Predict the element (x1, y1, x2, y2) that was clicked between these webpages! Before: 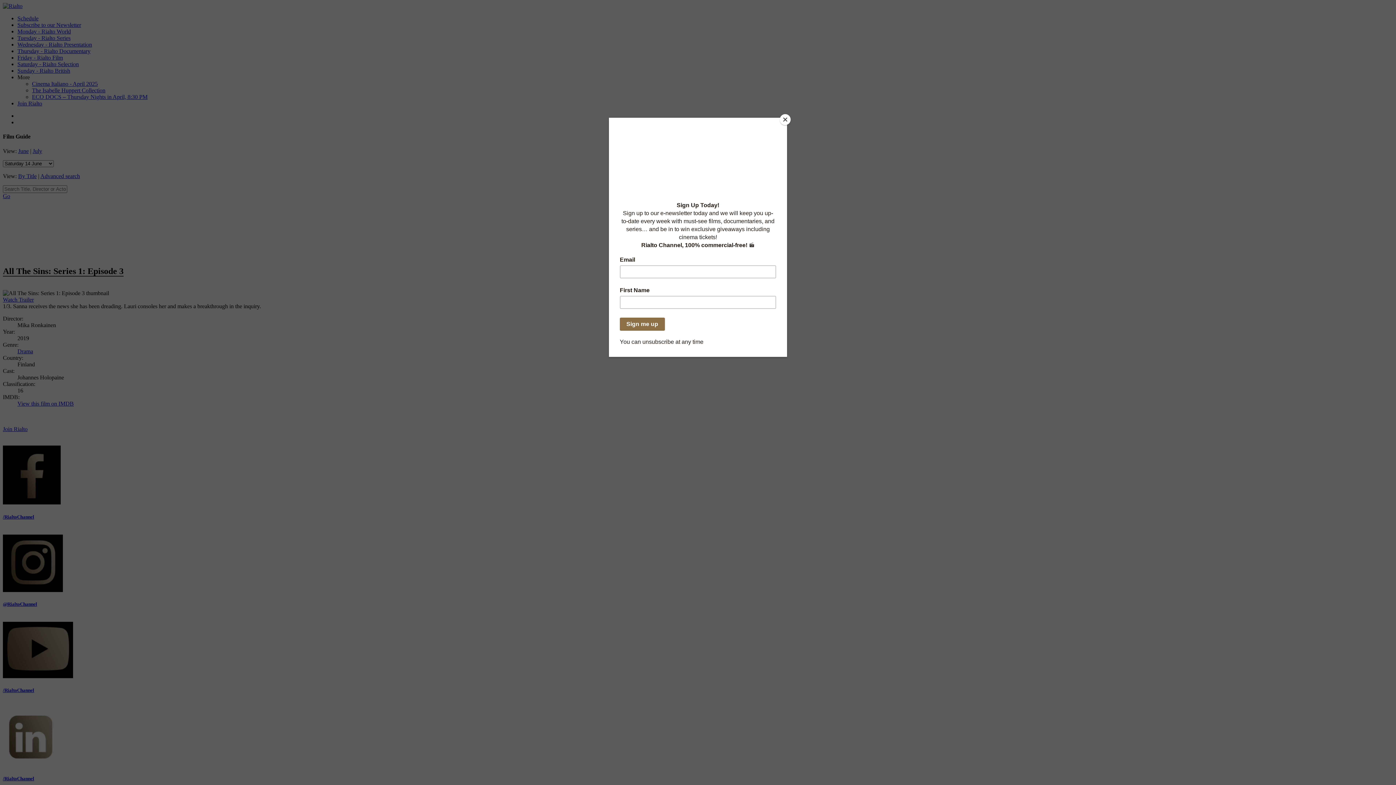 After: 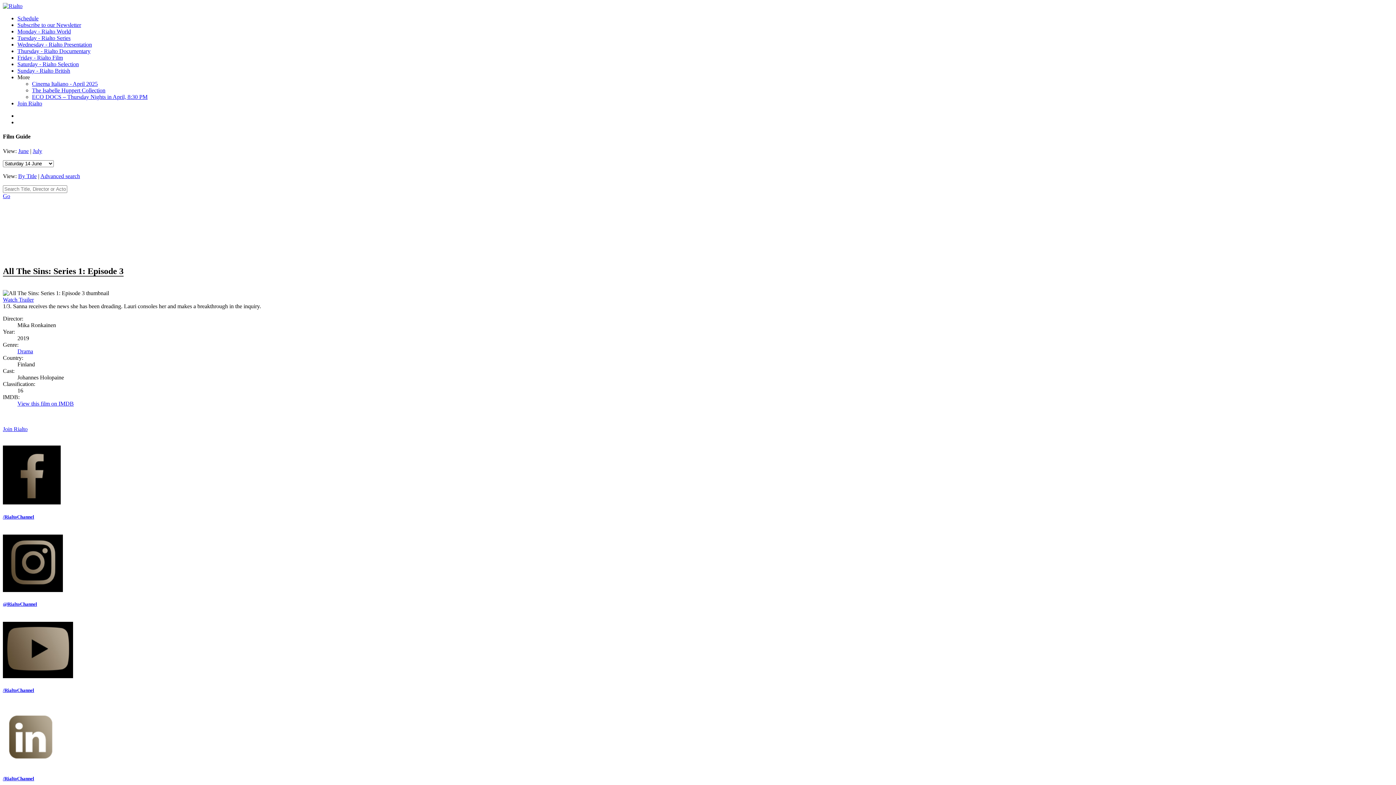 Action: label: Close bbox: (780, 114, 790, 125)